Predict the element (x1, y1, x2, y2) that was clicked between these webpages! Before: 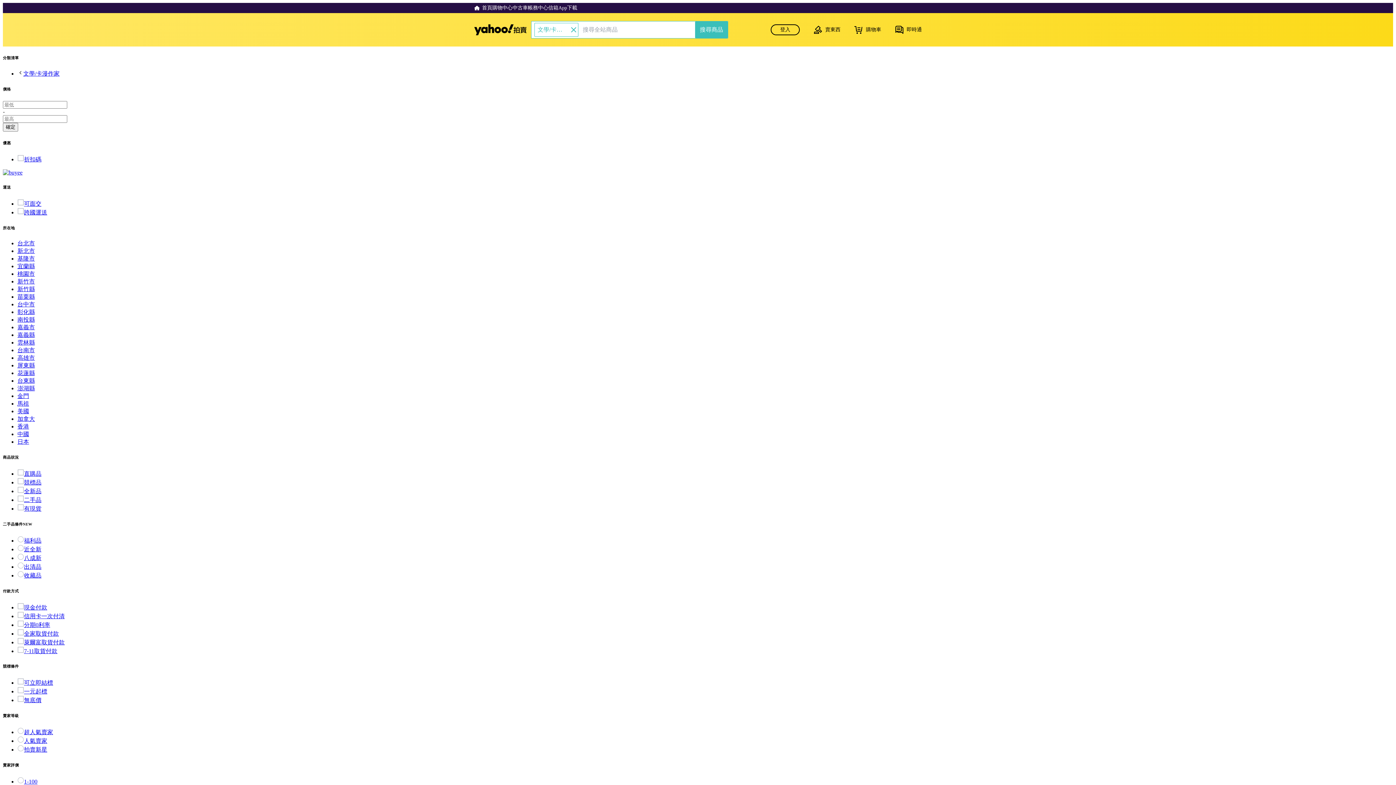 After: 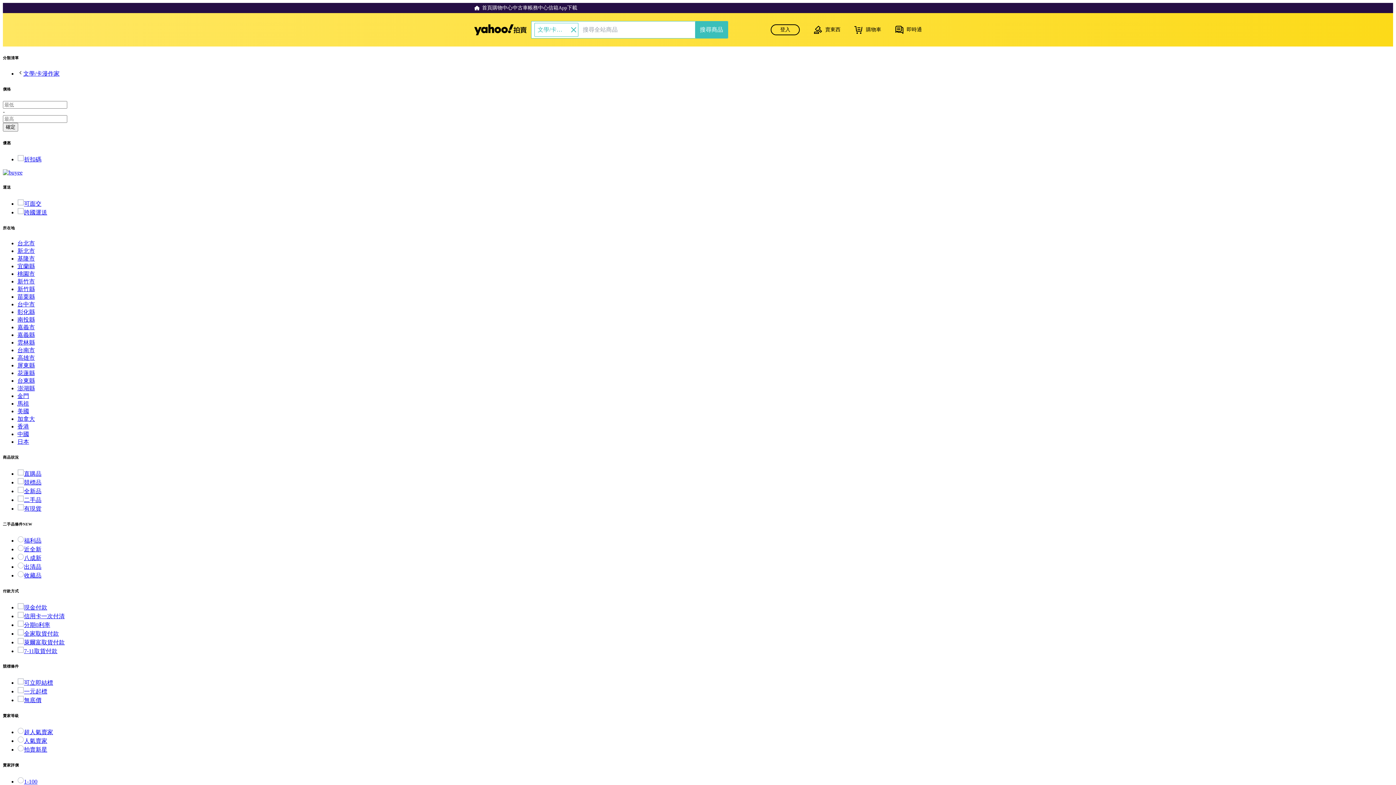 Action: bbox: (17, 308, 34, 315) label: 彰化縣